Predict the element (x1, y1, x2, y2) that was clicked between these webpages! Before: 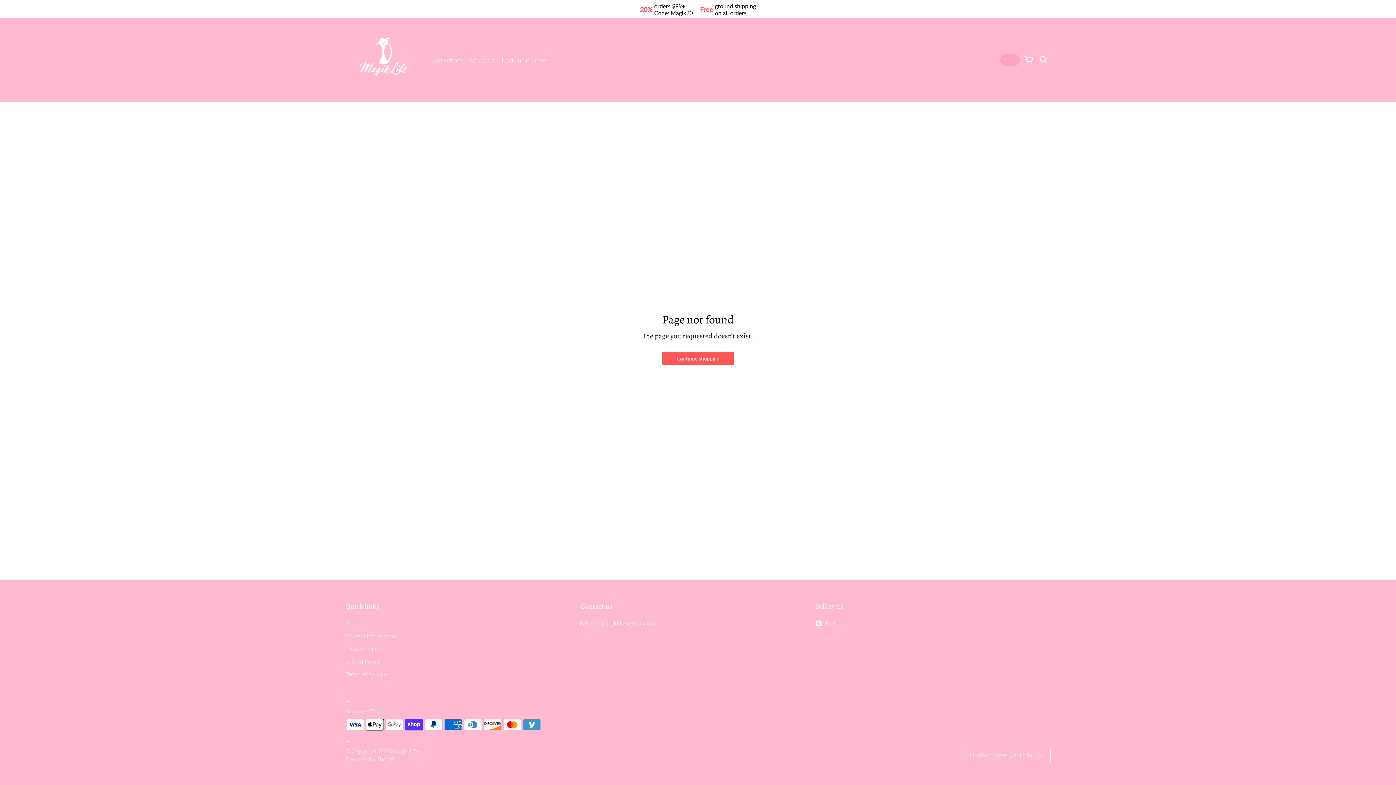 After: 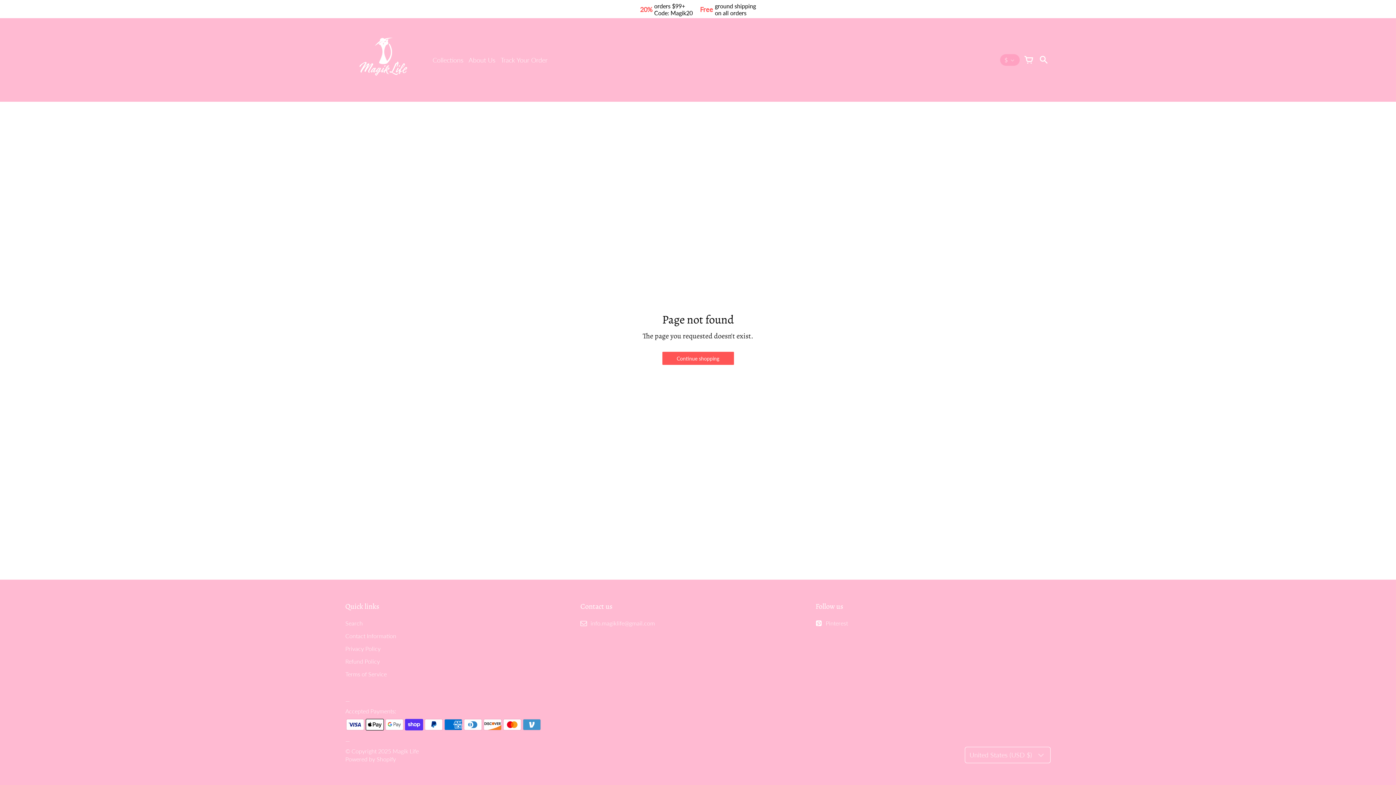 Action: bbox: (815, 620, 848, 626) label: Pinterest